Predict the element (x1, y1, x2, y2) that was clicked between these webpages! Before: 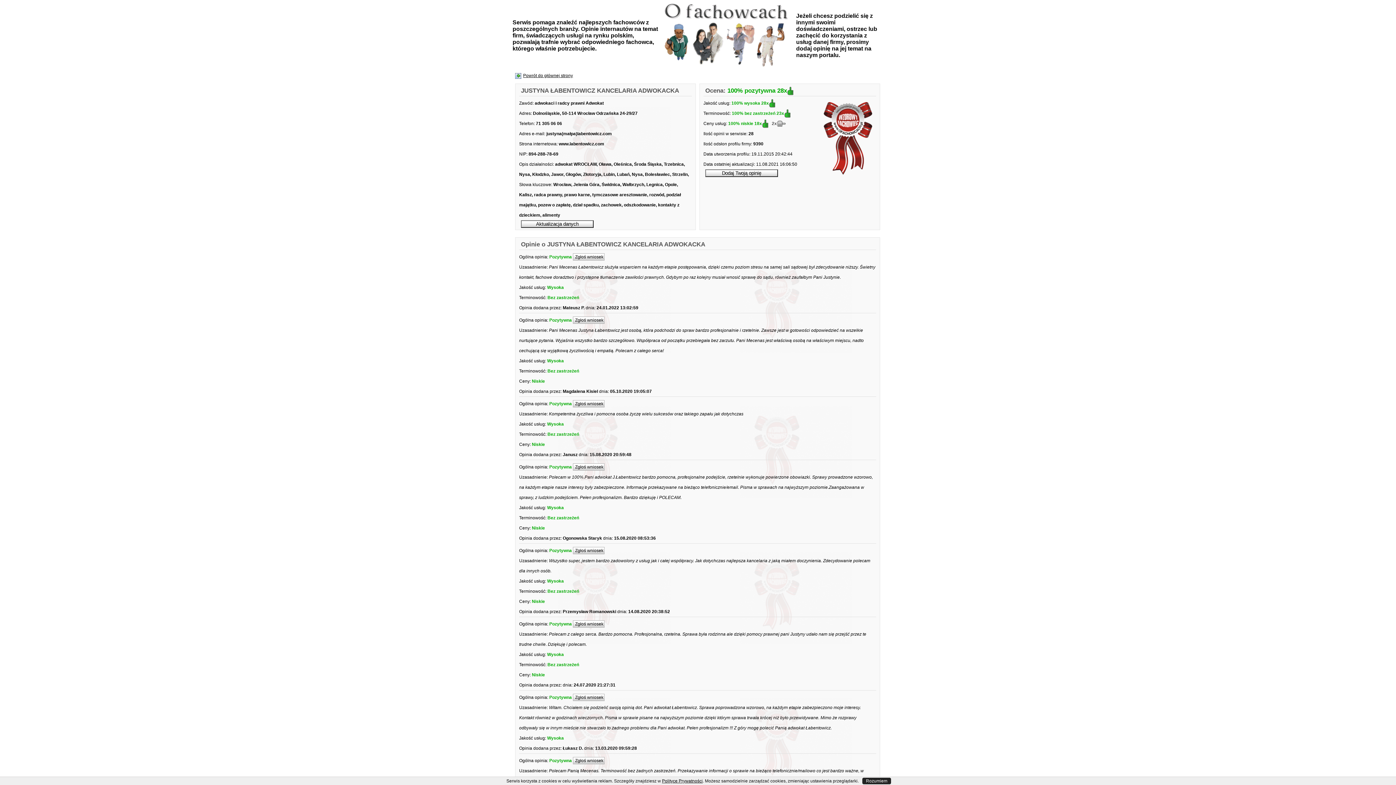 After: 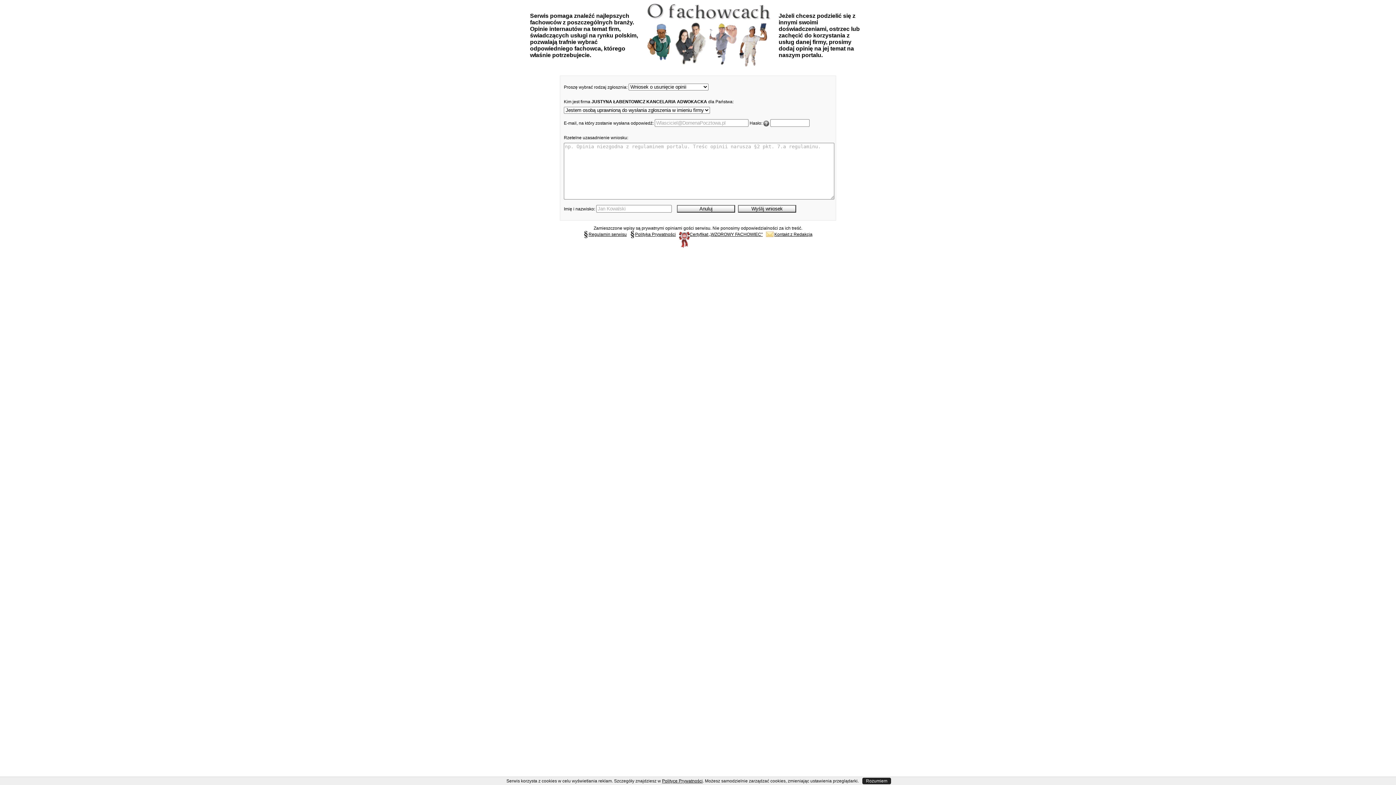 Action: label:  Zgłoś wniosek bbox: (573, 316, 604, 324)